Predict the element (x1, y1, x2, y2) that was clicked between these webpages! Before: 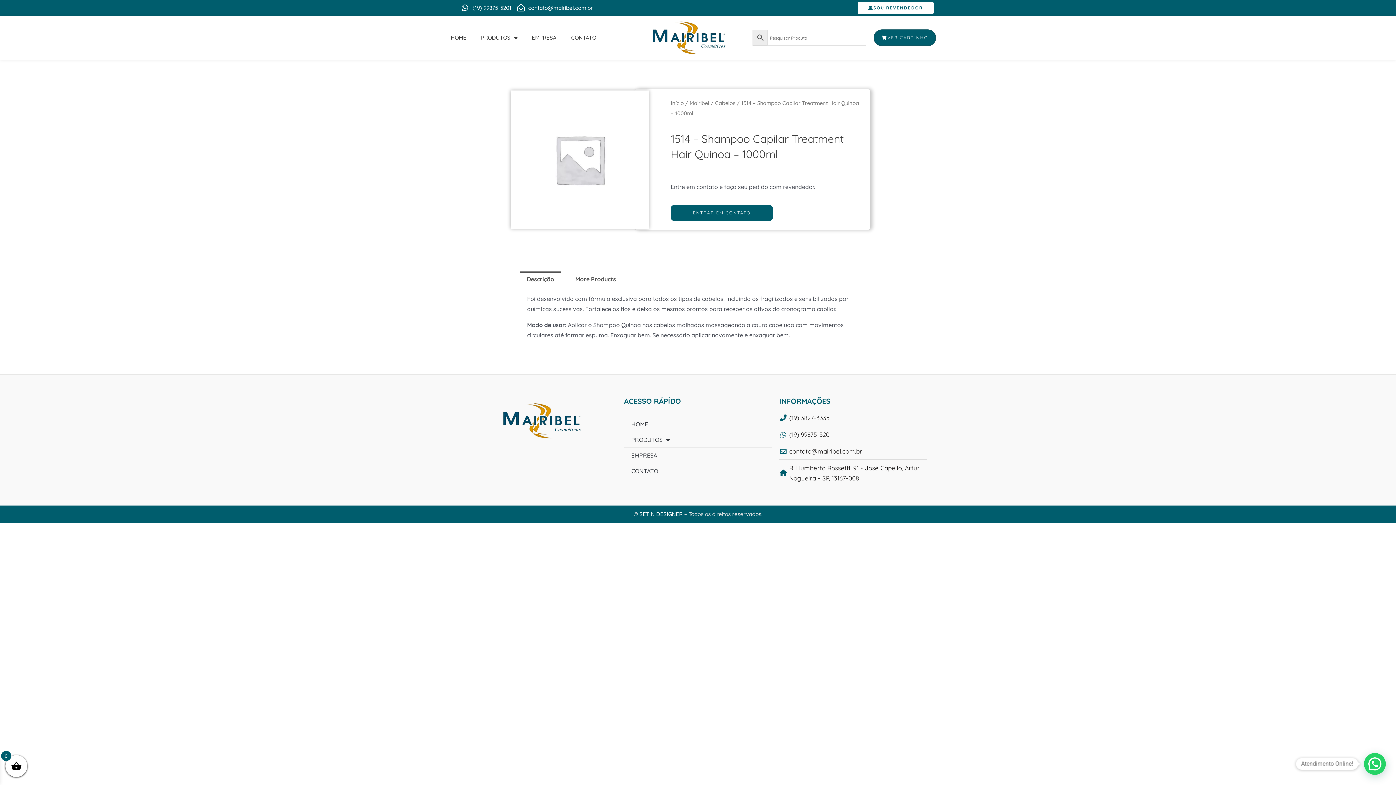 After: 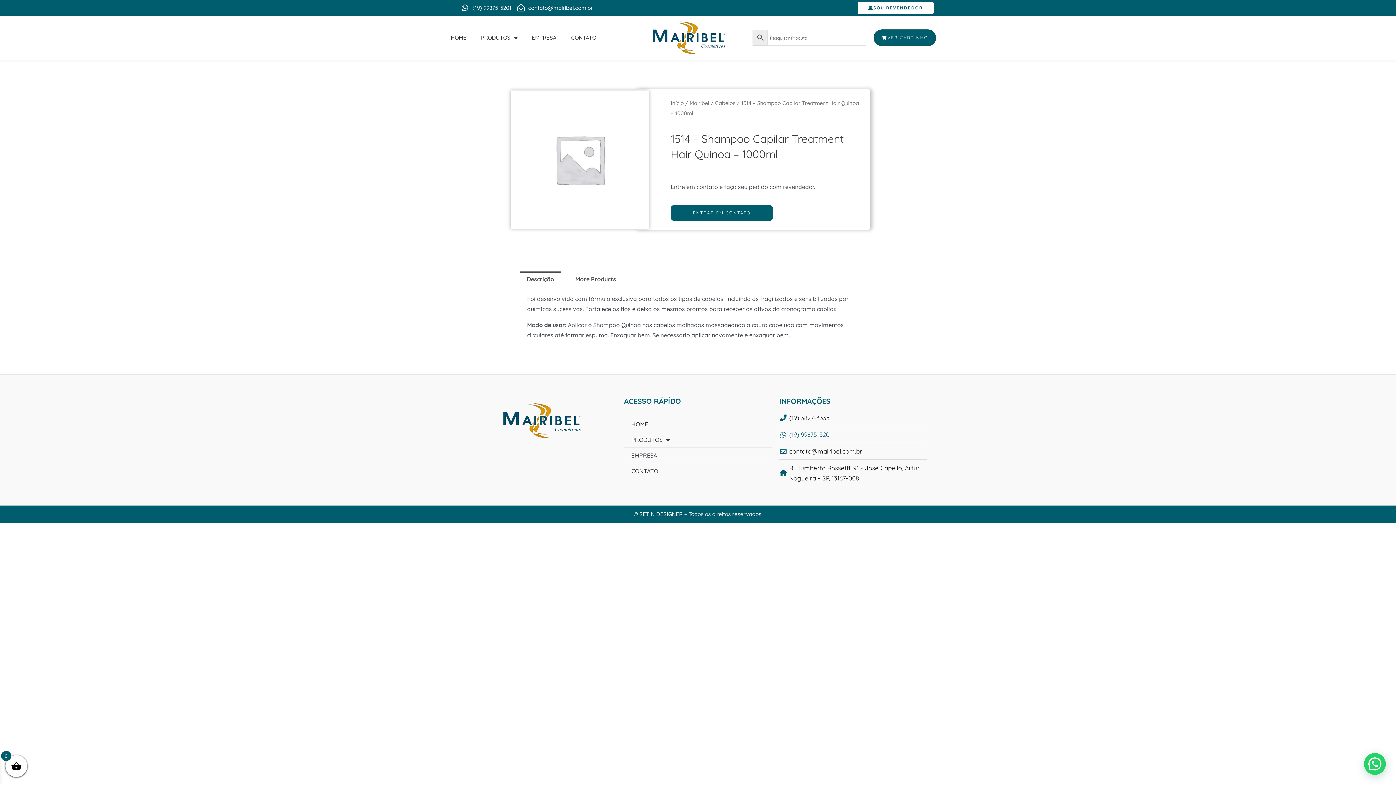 Action: bbox: (779, 429, 927, 440) label: (19) 99875-5201